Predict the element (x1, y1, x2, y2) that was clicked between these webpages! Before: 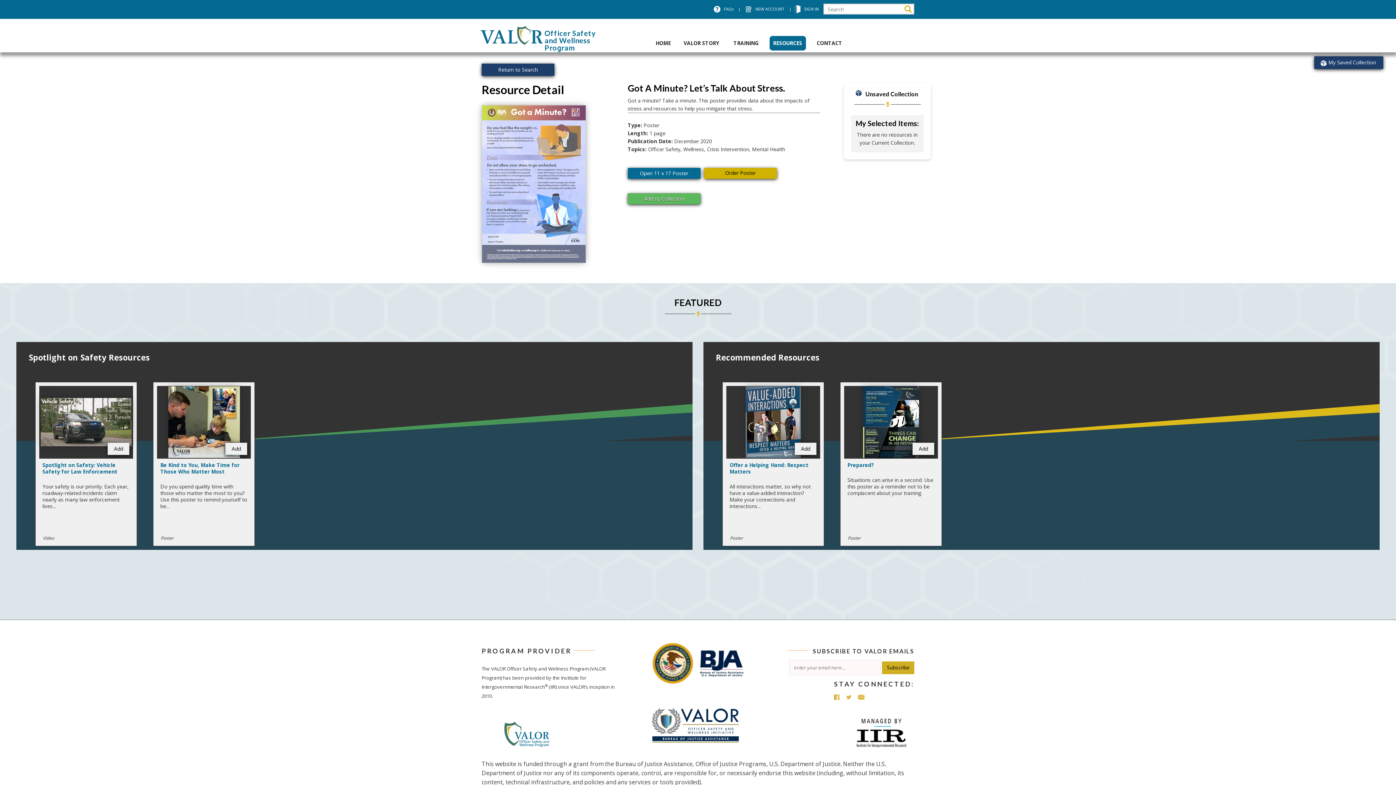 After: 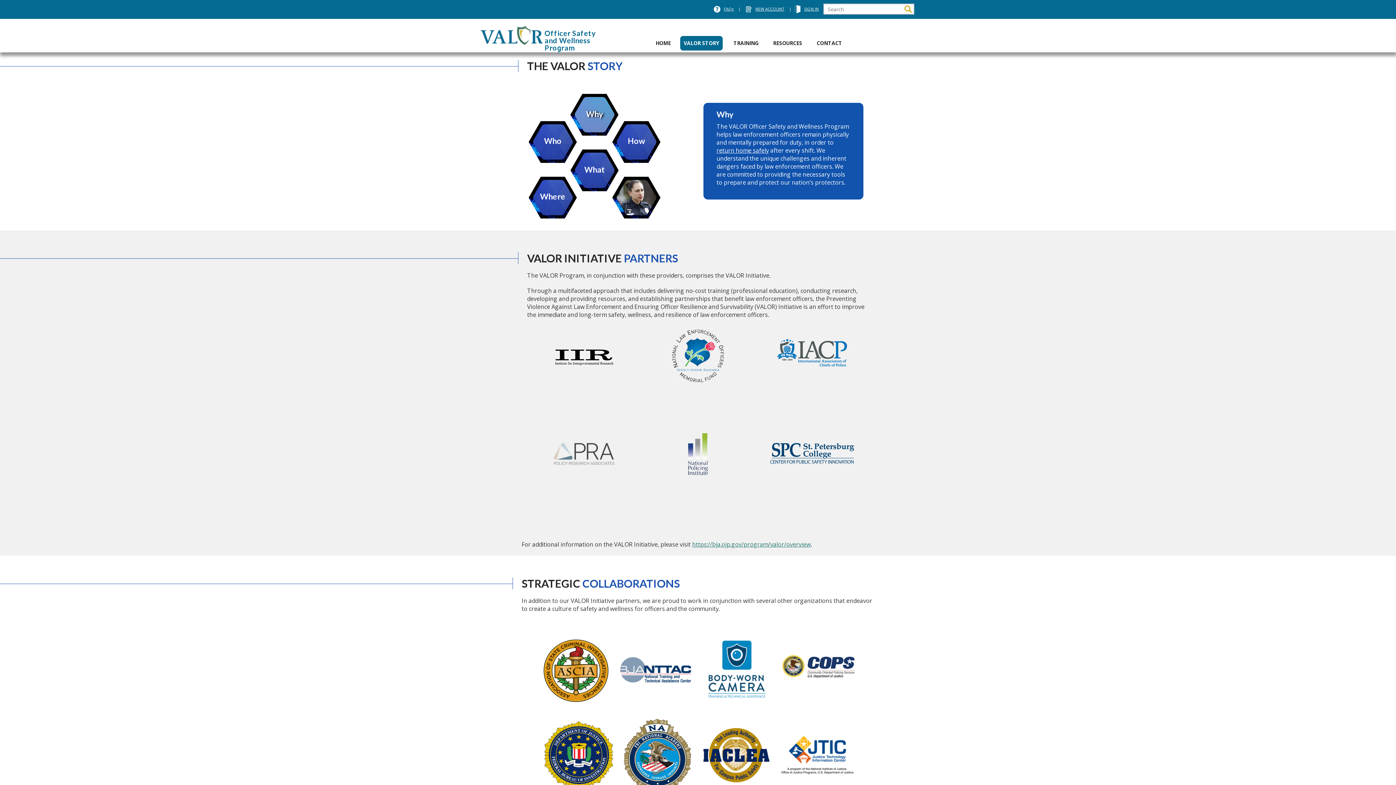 Action: bbox: (680, 36, 722, 50) label: VALOR STORY